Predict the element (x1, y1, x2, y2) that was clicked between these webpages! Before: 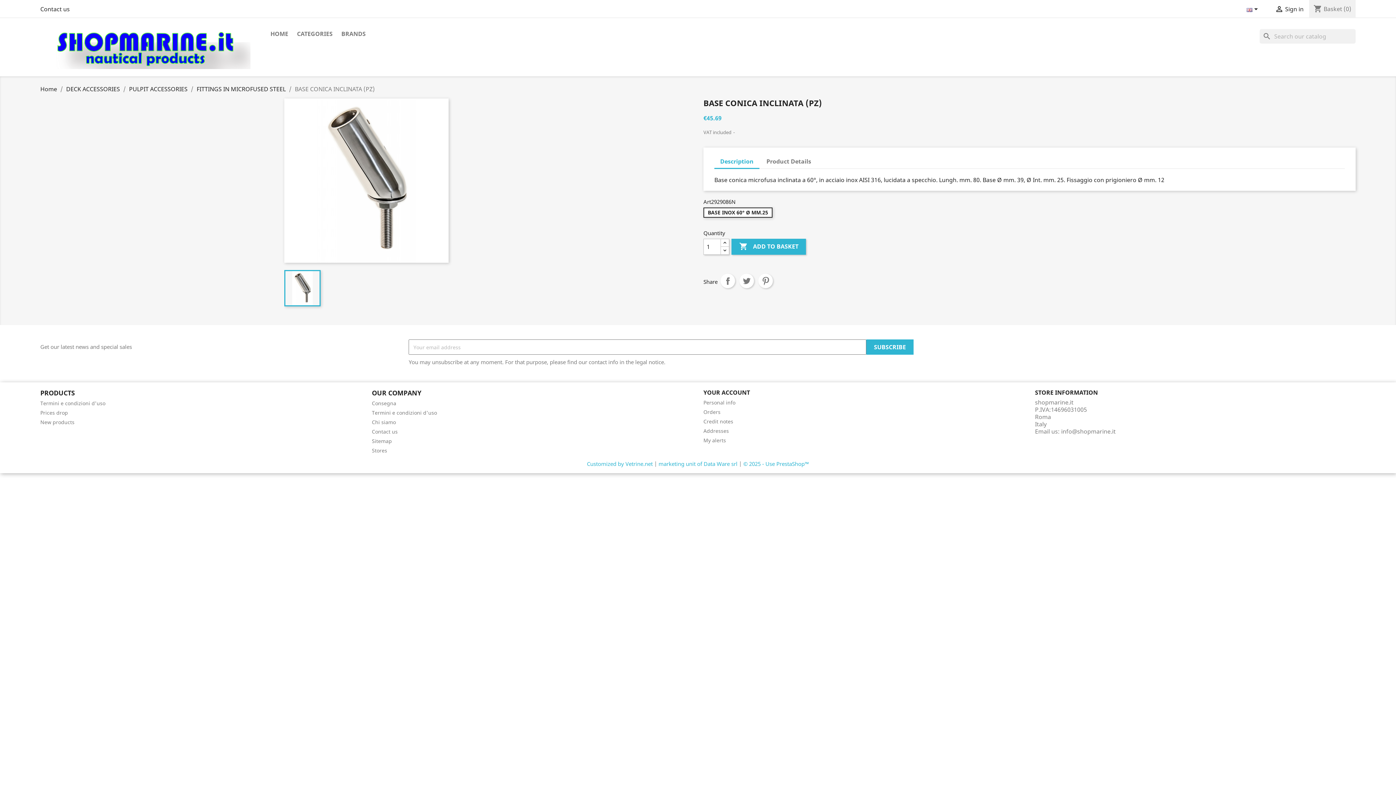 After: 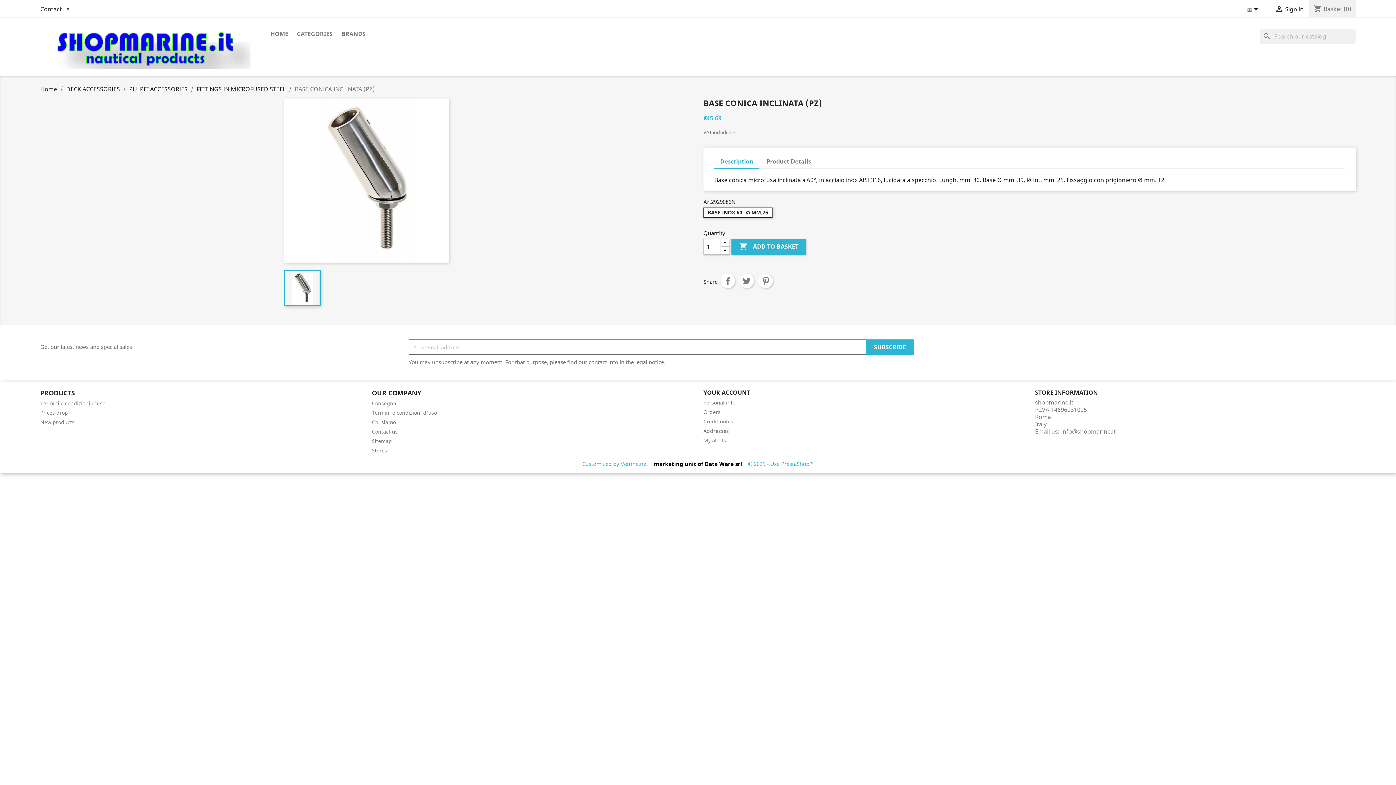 Action: bbox: (658, 460, 739, 467) label: marketing unit of Data Ware srl 